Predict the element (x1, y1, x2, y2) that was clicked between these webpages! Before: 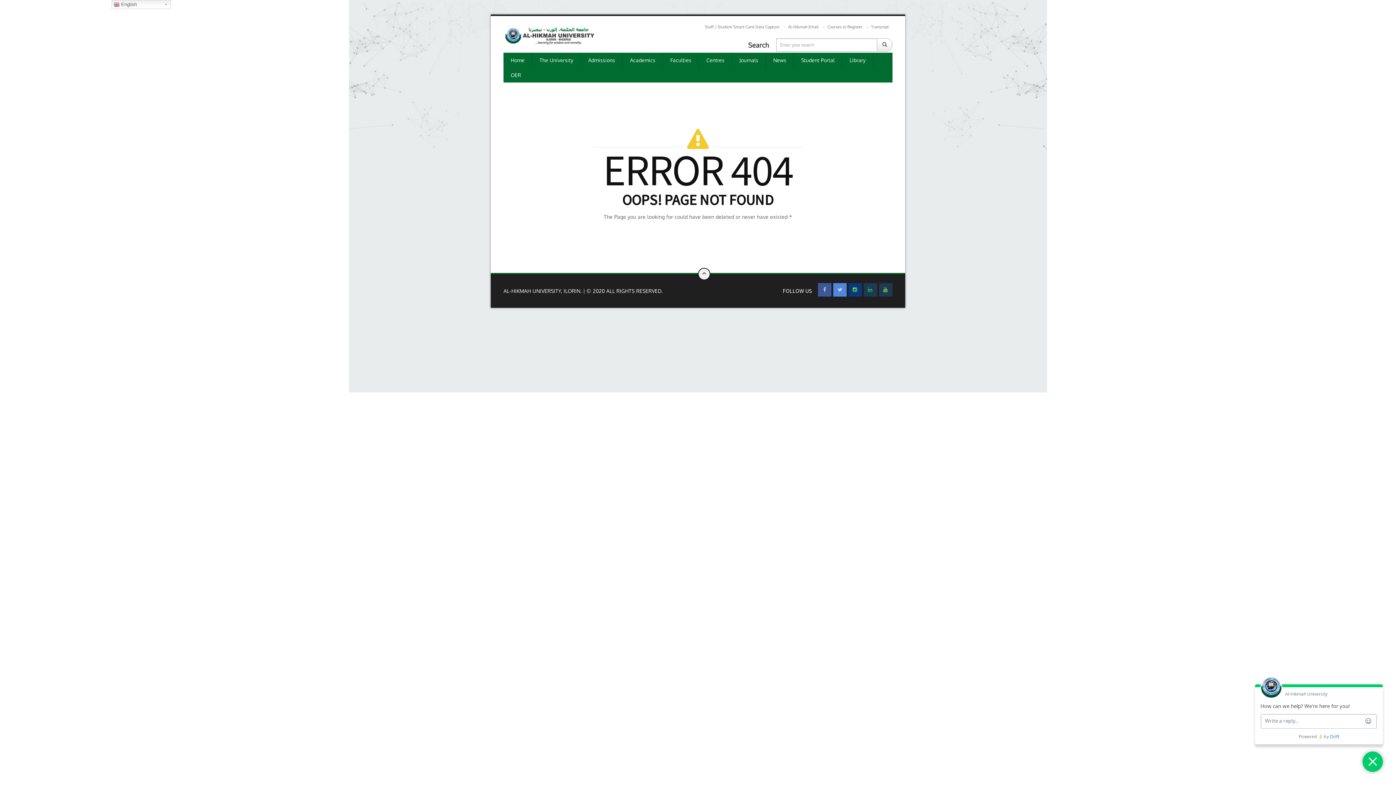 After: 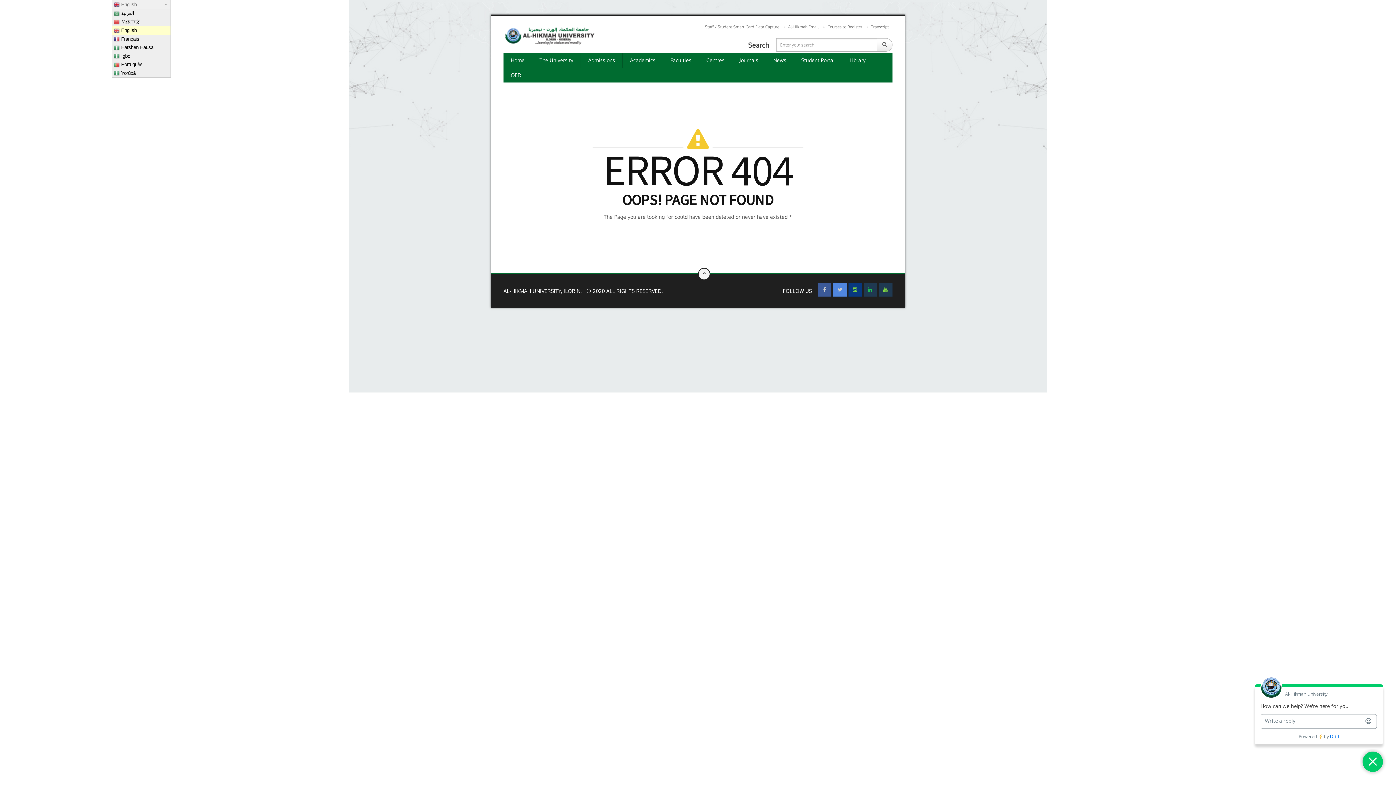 Action: label:  English bbox: (111, 0, 170, 9)